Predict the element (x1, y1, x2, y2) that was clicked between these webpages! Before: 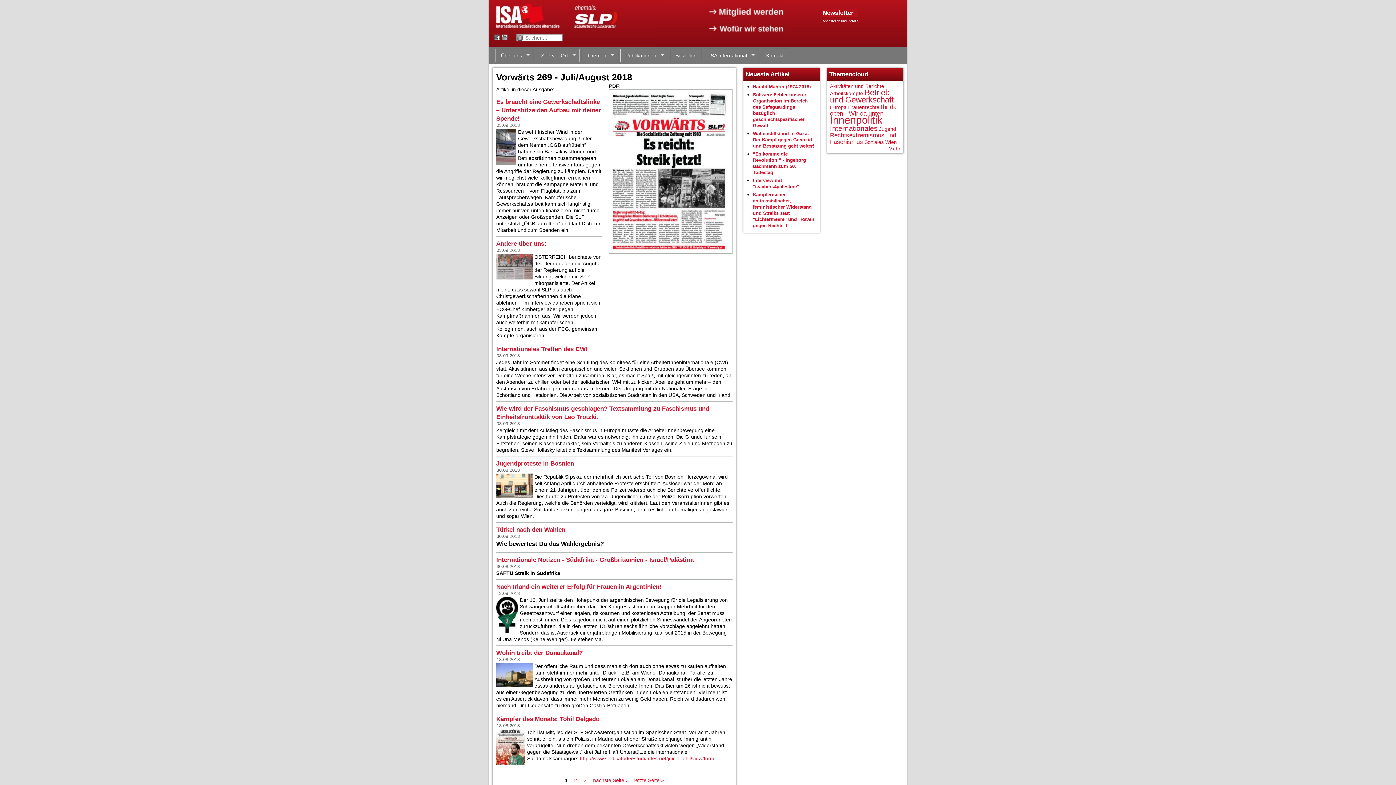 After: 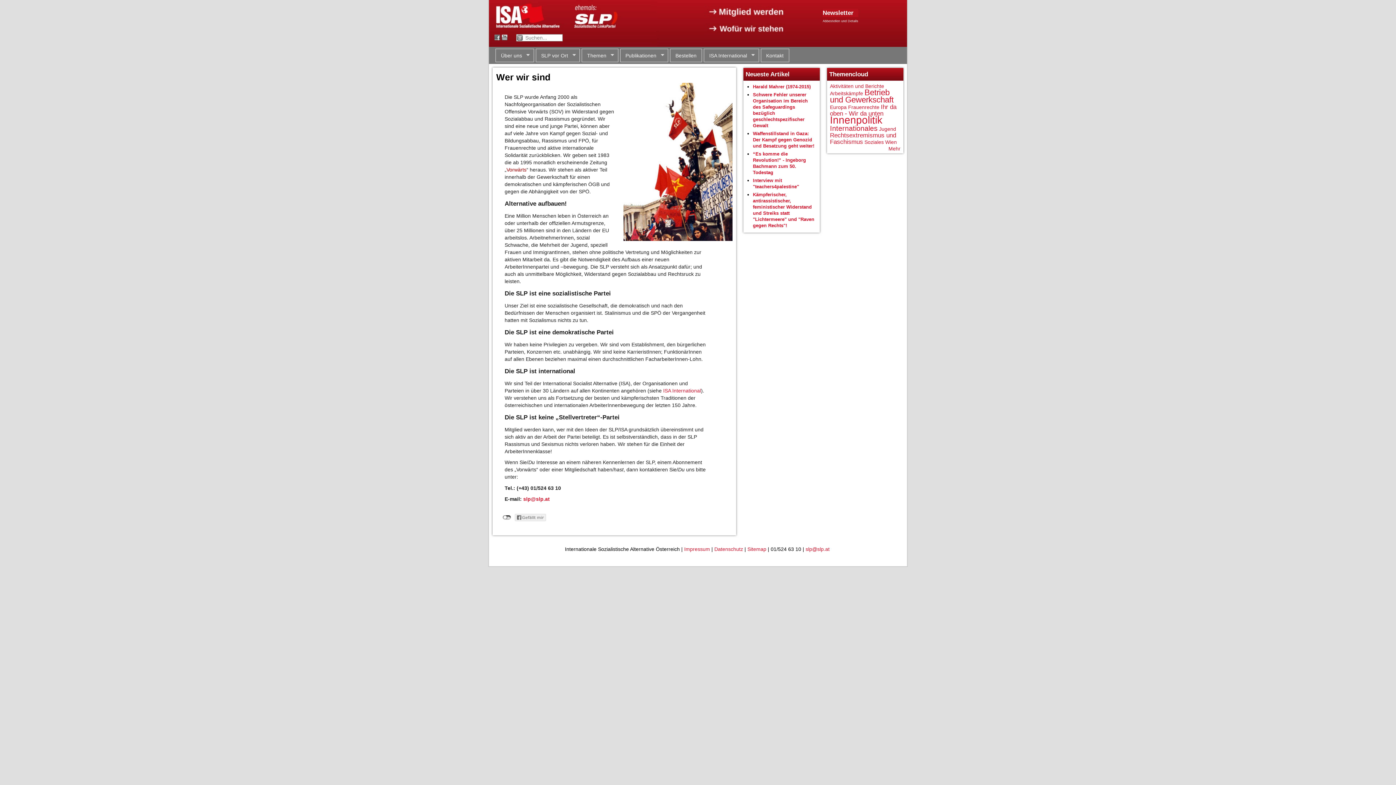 Action: label: Über uns
» bbox: (495, 48, 534, 62)